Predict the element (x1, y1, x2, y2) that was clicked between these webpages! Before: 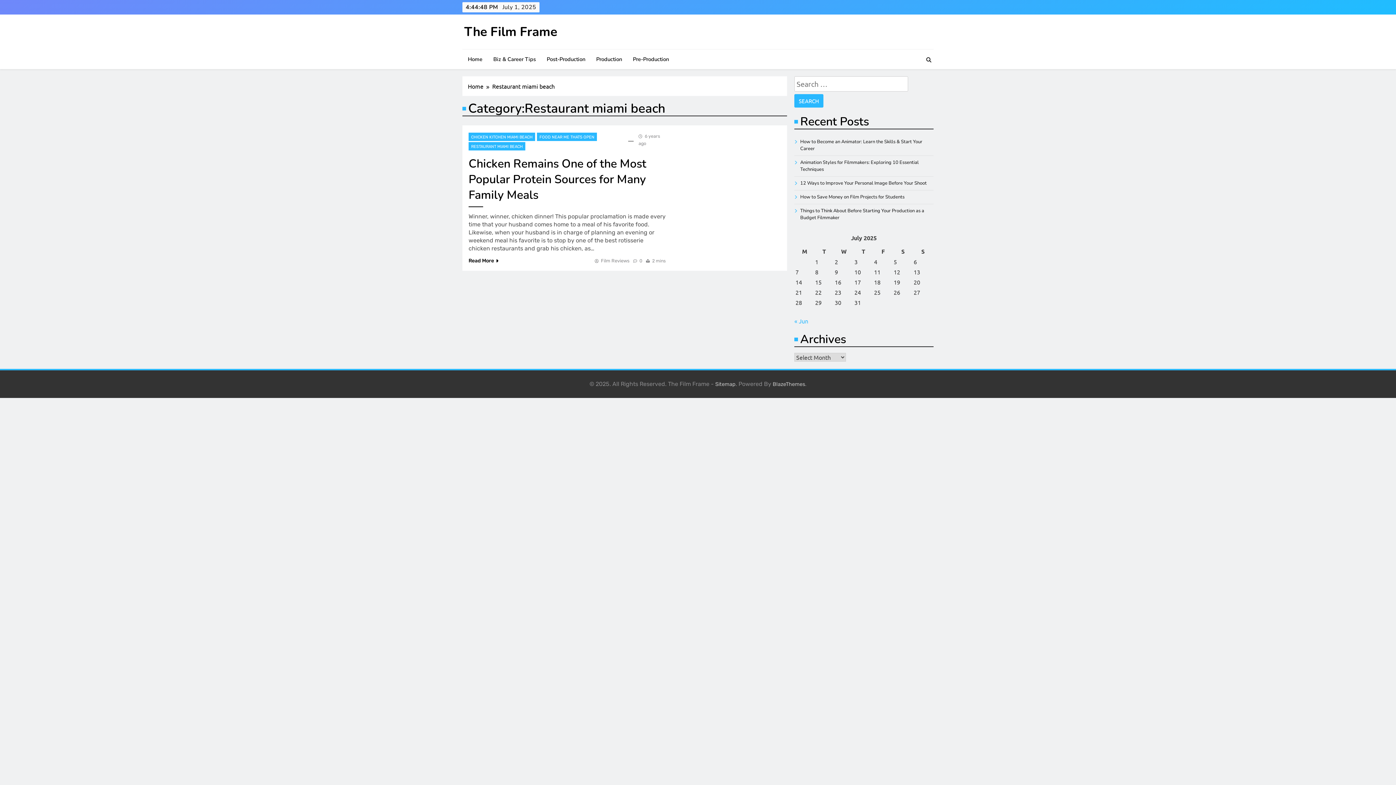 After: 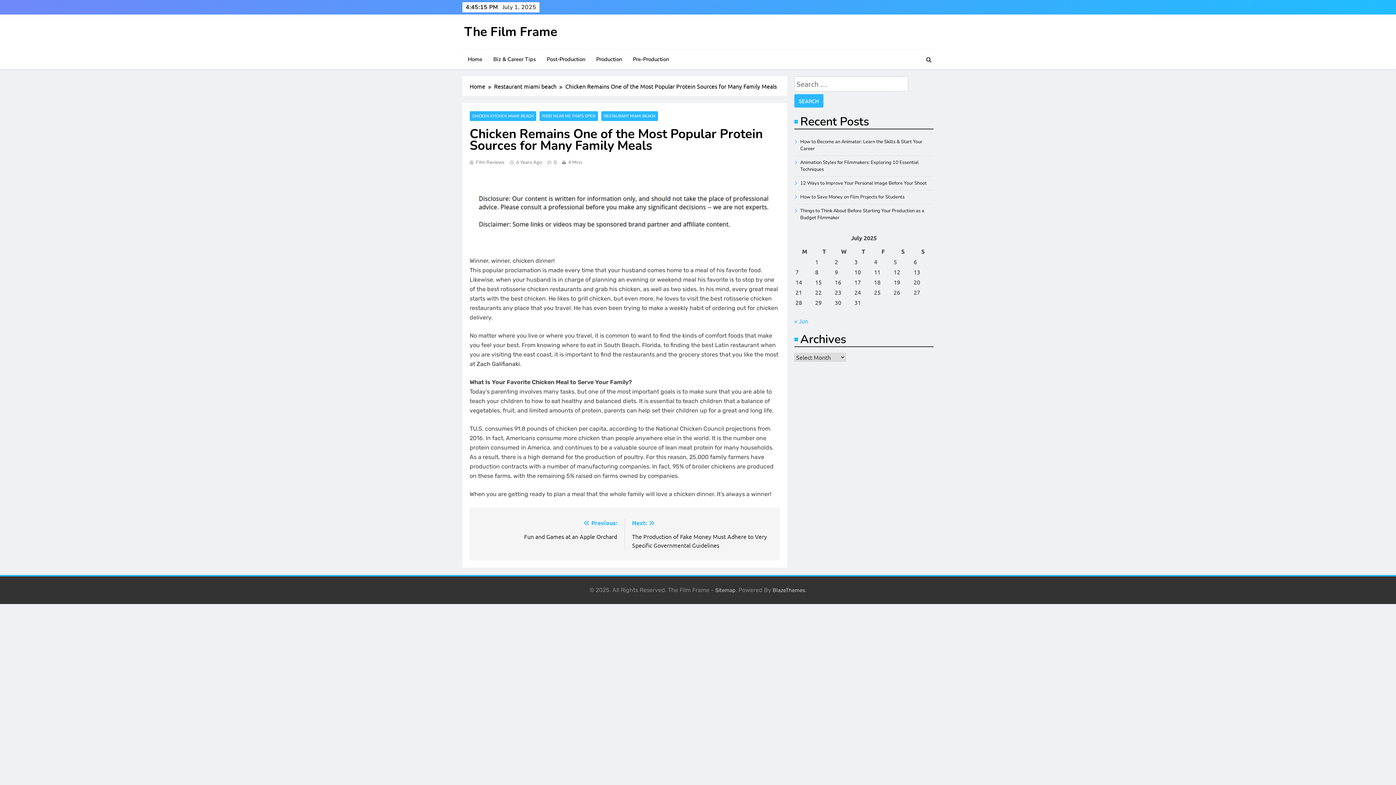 Action: bbox: (468, 156, 646, 202) label: Chicken Remains One of the Most Popular Protein Sources for Many Family Meals